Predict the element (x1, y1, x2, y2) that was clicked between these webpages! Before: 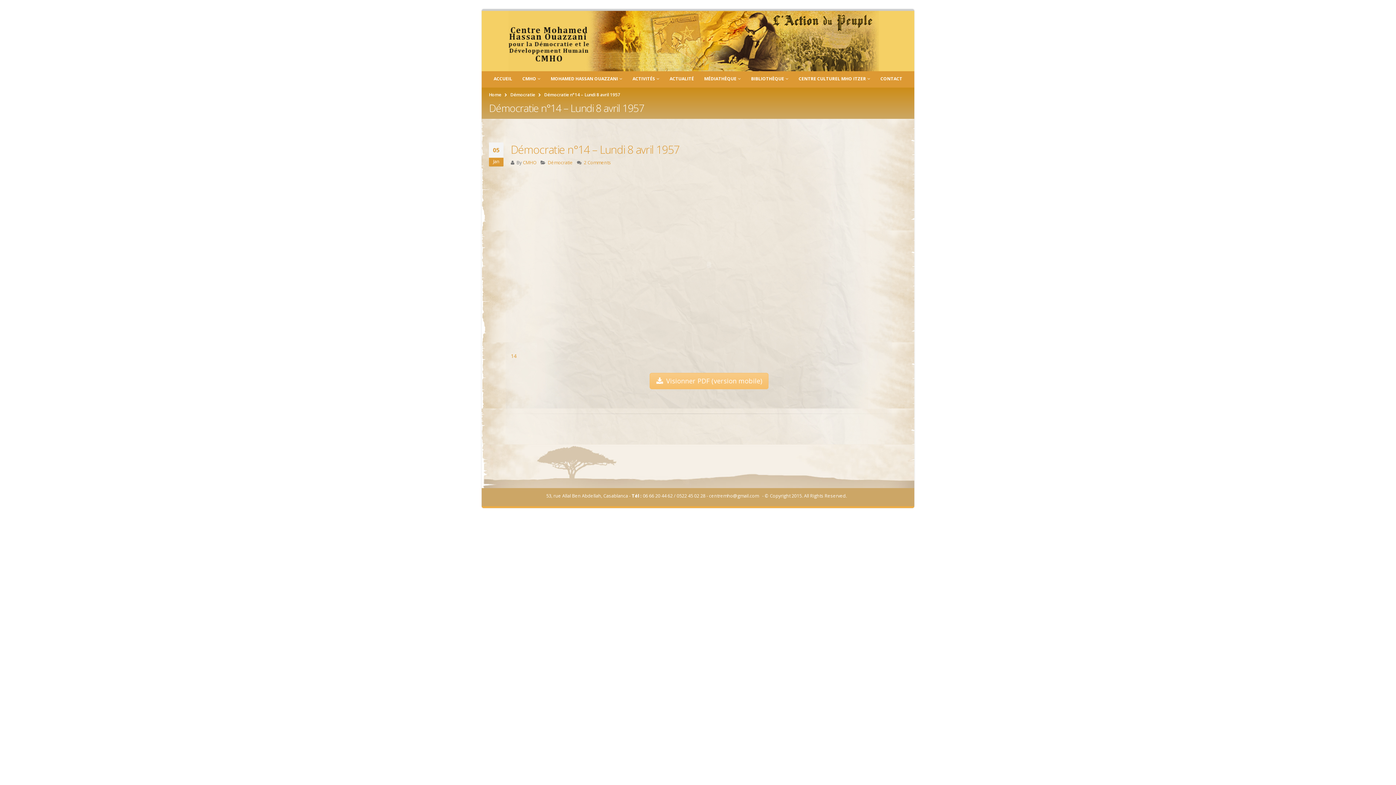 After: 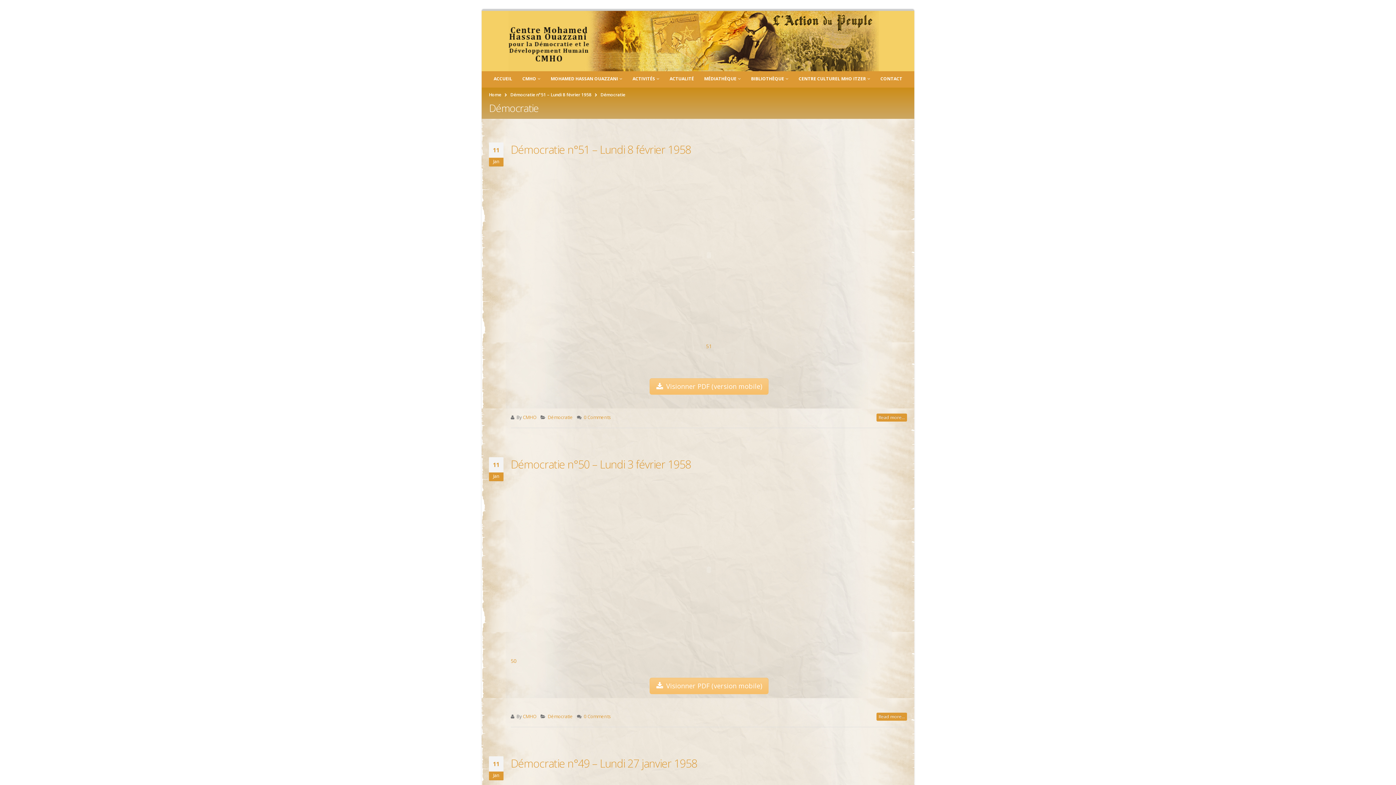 Action: bbox: (548, 159, 573, 165) label: Démocratie